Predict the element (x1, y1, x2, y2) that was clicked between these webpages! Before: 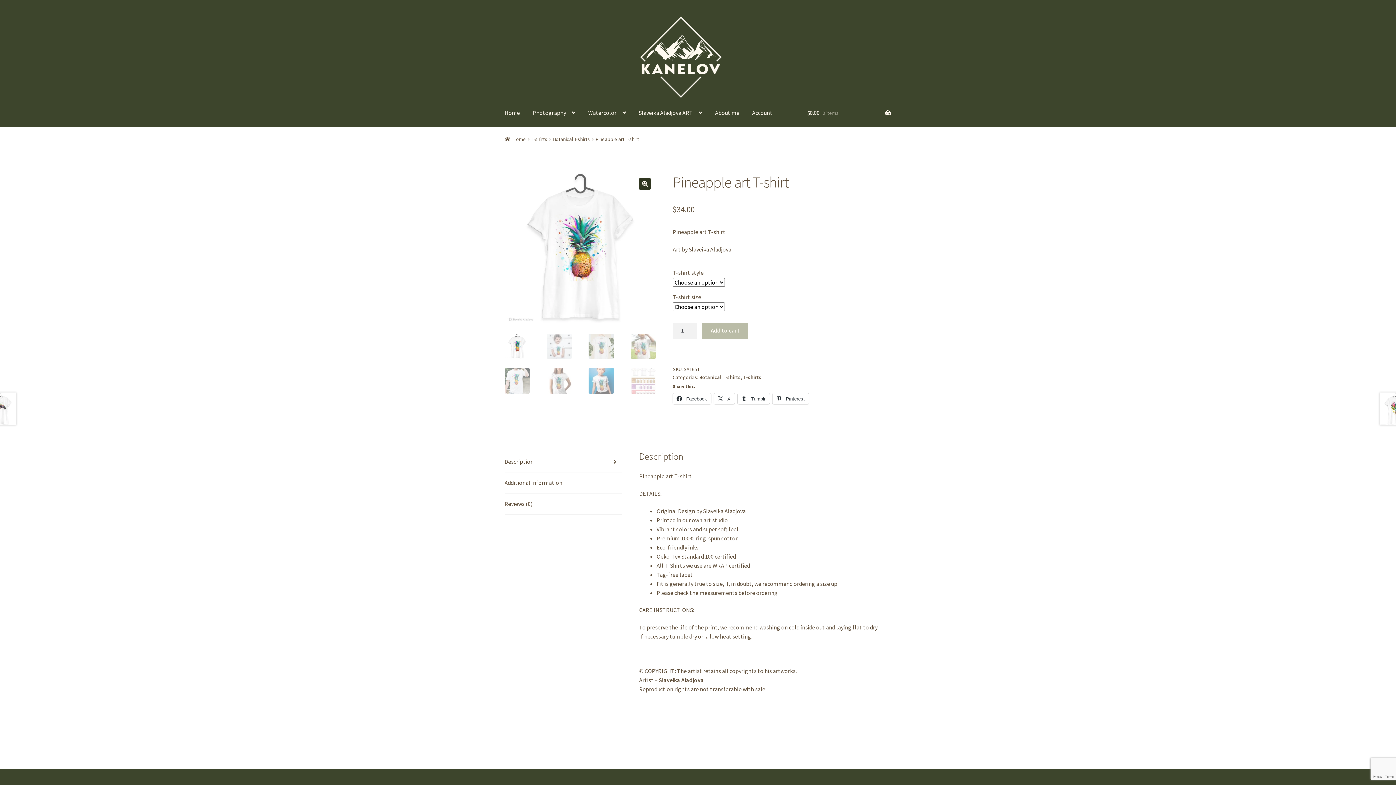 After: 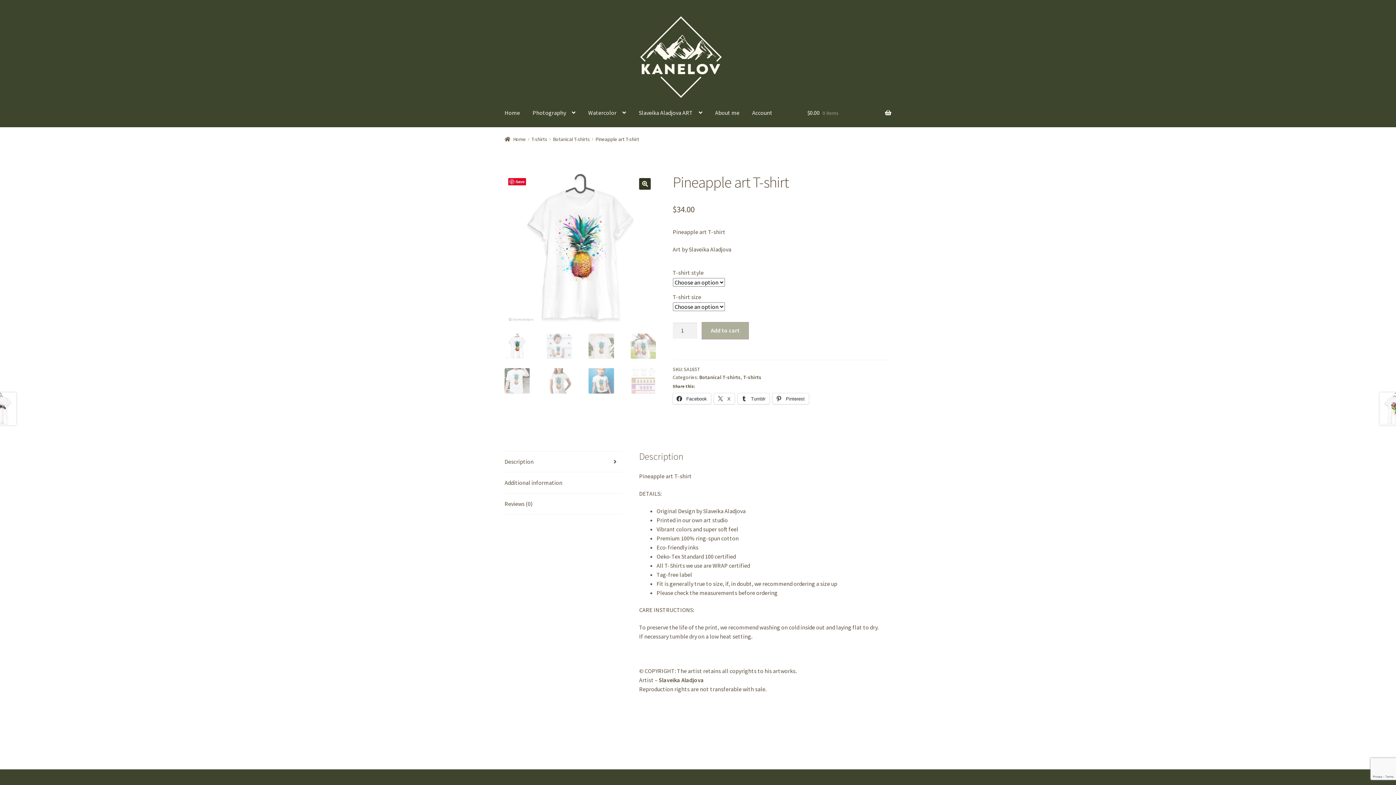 Action: bbox: (702, 322, 748, 339) label: Add to cart